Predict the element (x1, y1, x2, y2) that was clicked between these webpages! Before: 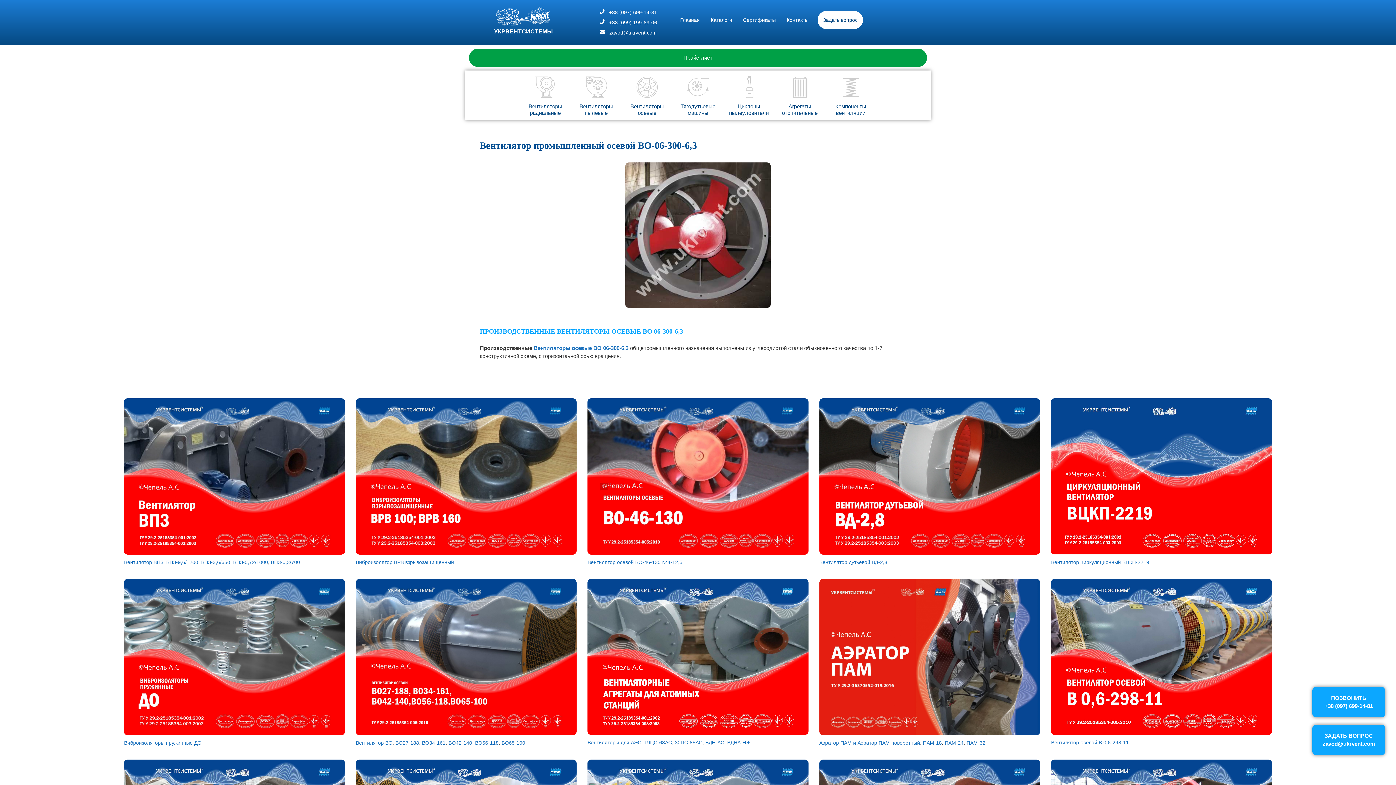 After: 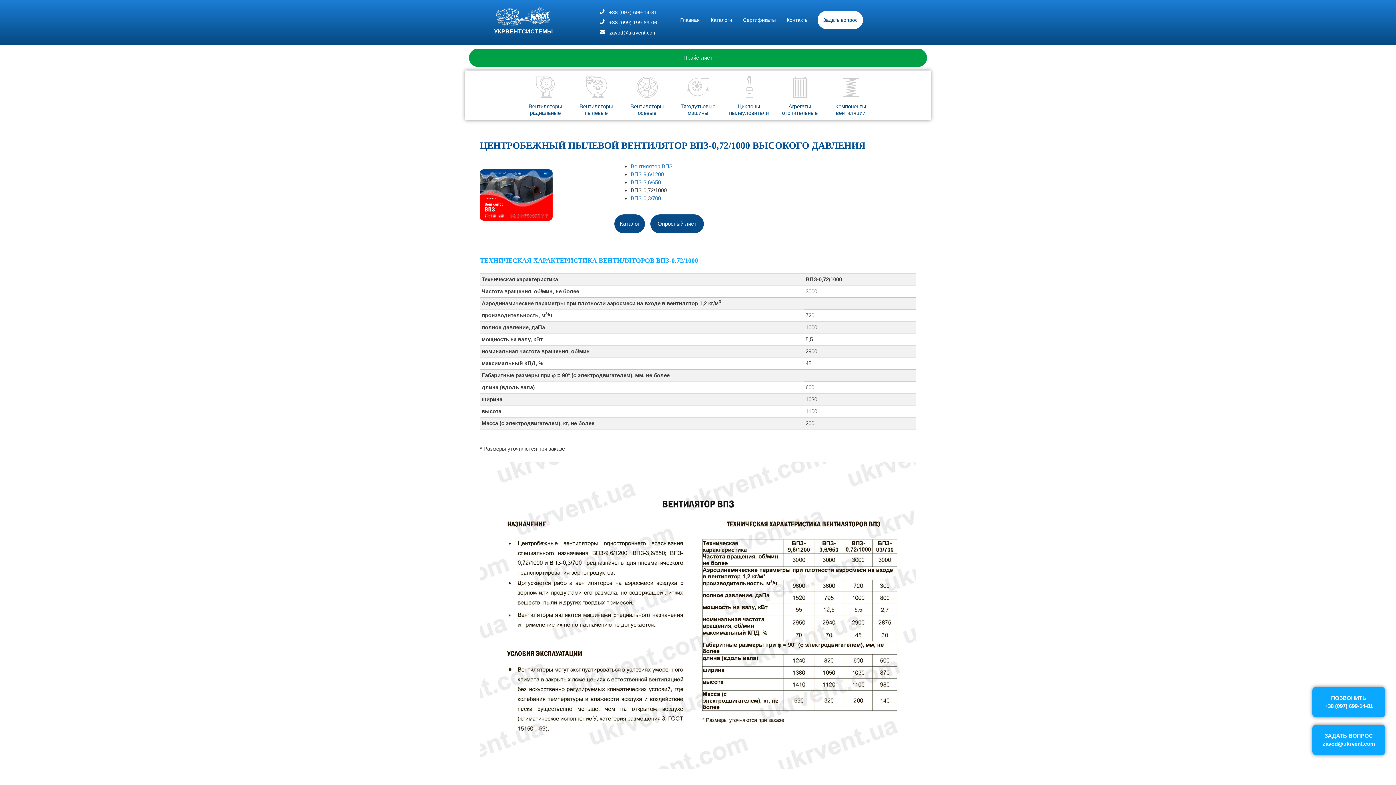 Action: bbox: (233, 559, 268, 565) label: ВПЗ-0,72/1000